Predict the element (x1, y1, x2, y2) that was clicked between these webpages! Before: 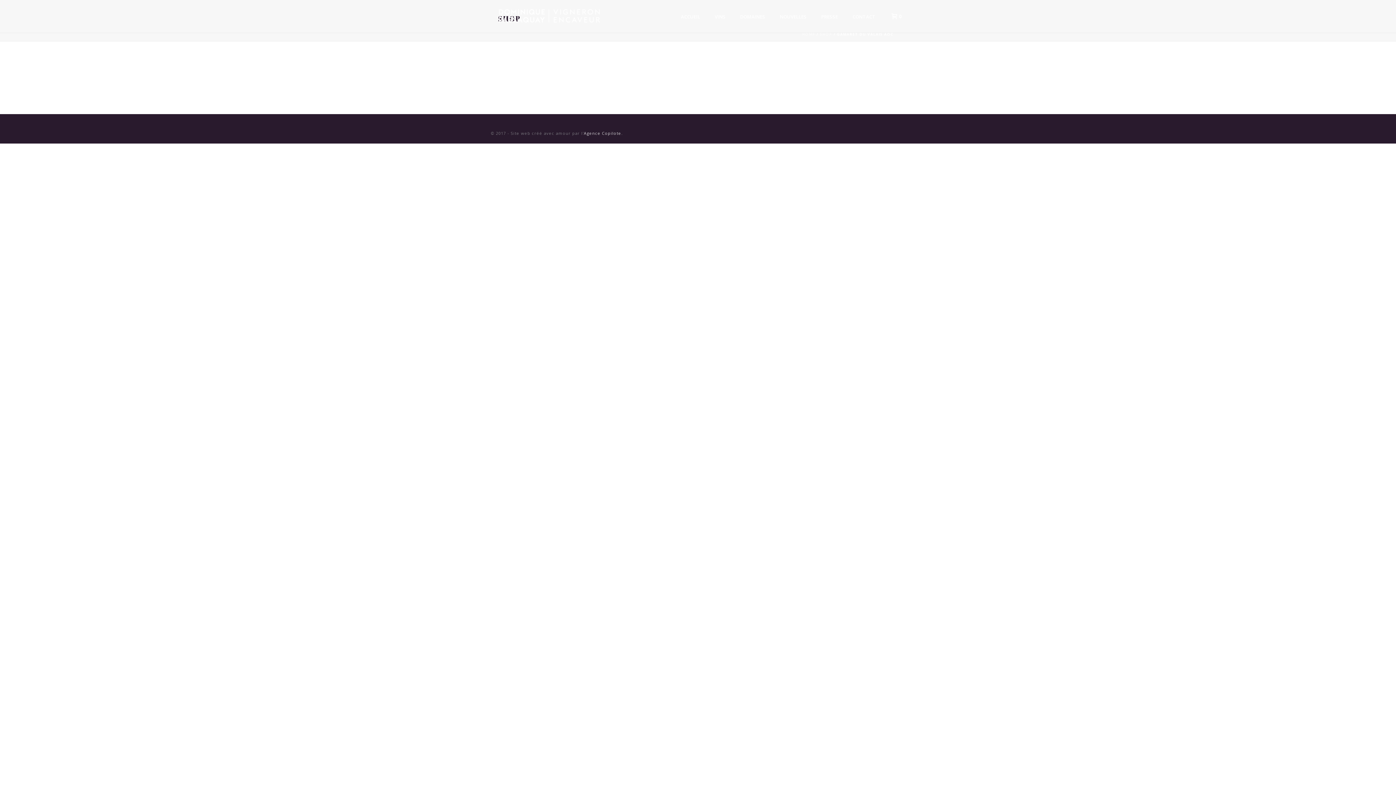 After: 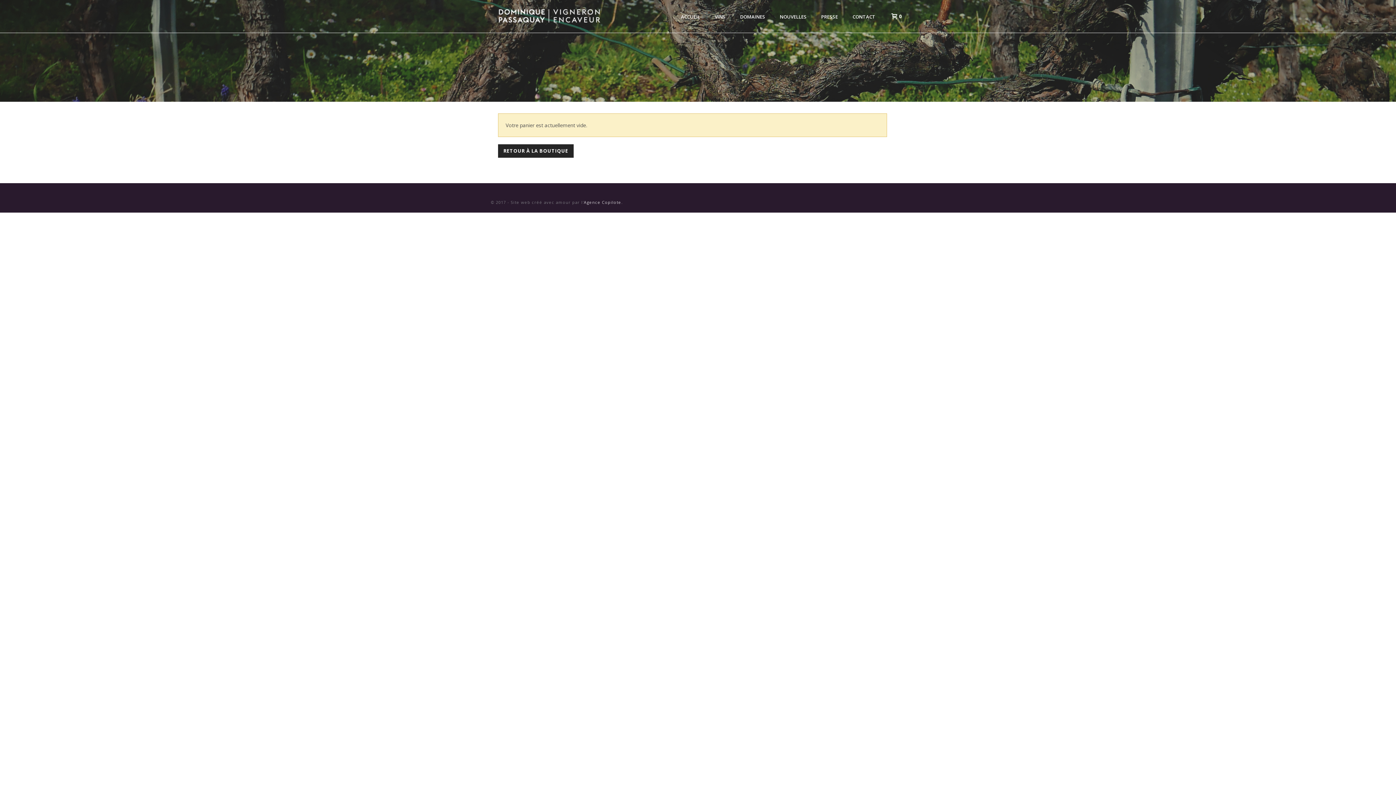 Action: bbox: (884, 12, 905, 19) label:  0